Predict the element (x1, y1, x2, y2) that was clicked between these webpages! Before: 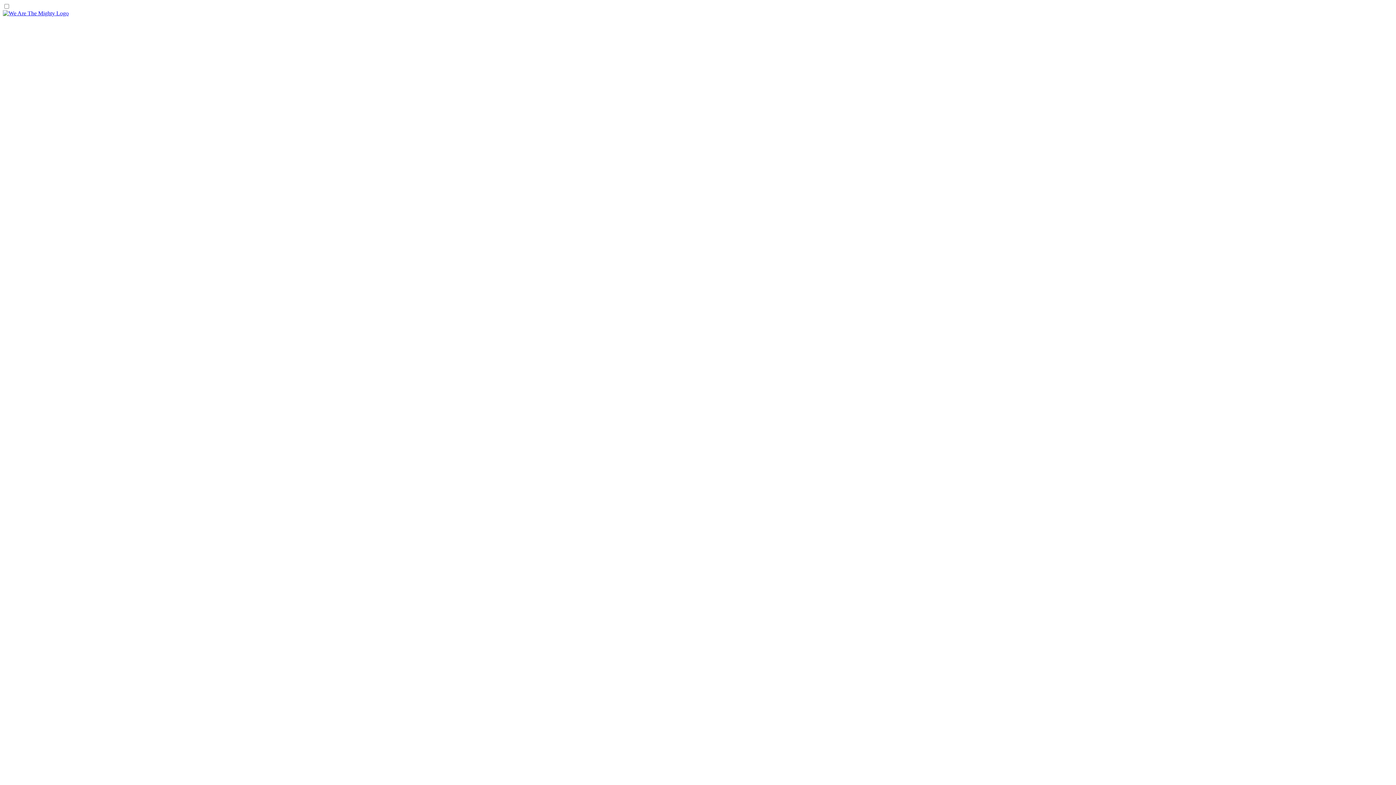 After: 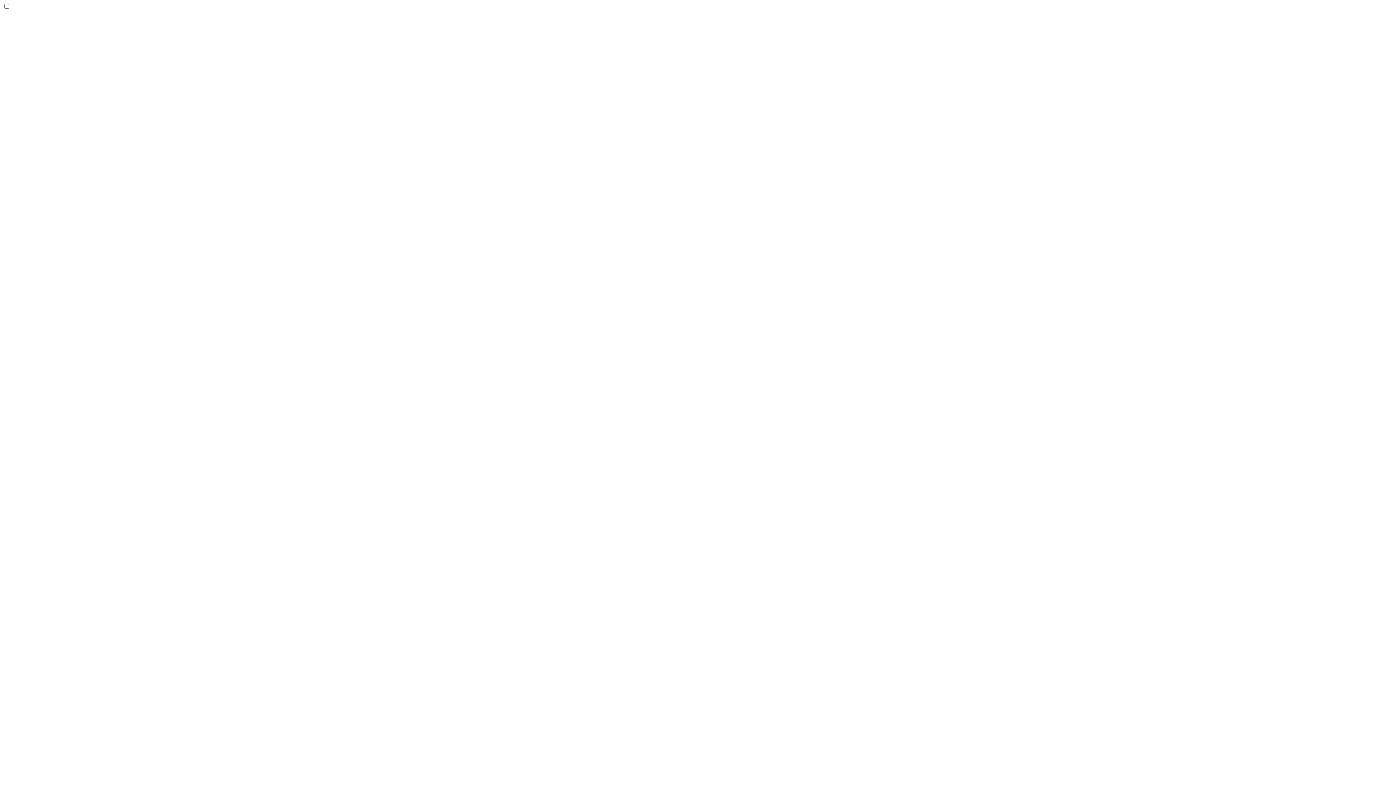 Action: bbox: (2, 10, 68, 16)